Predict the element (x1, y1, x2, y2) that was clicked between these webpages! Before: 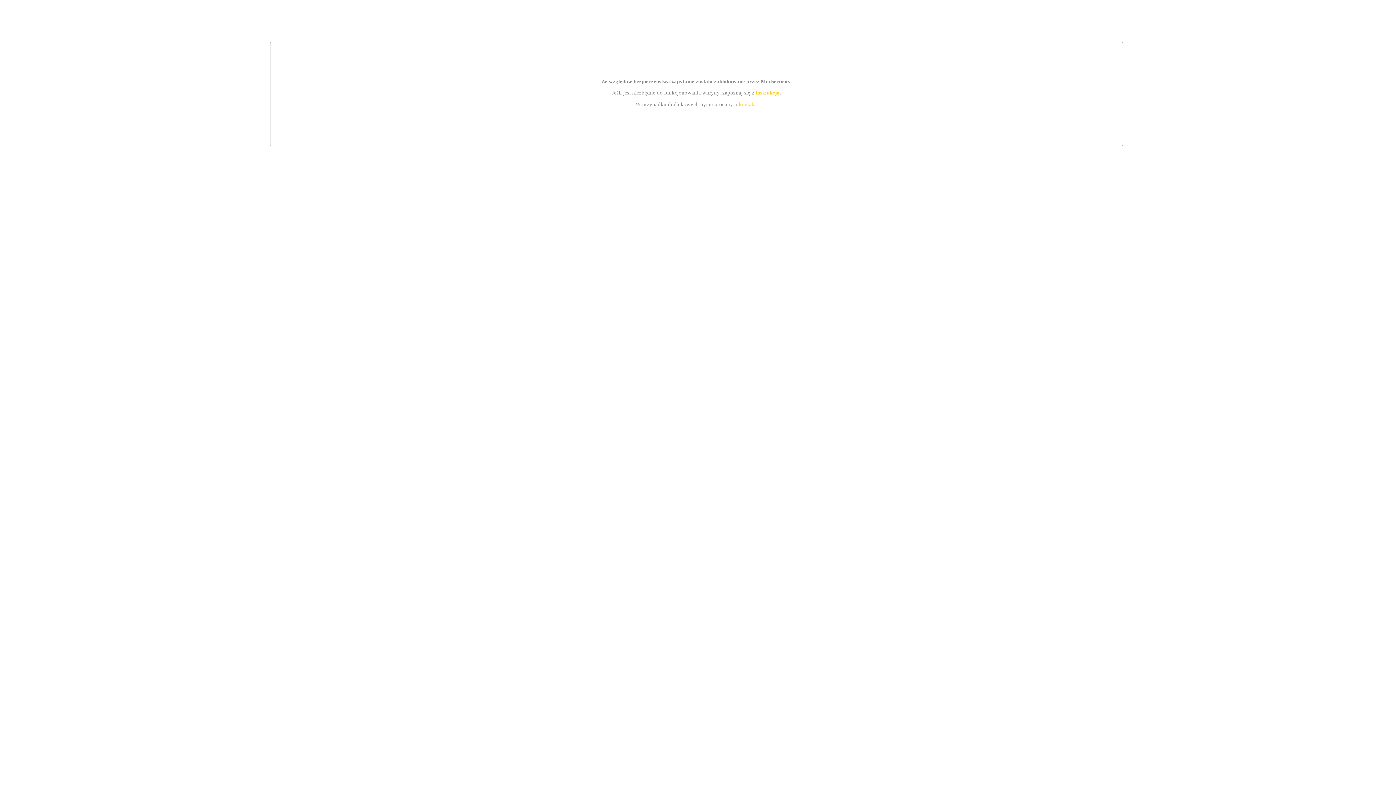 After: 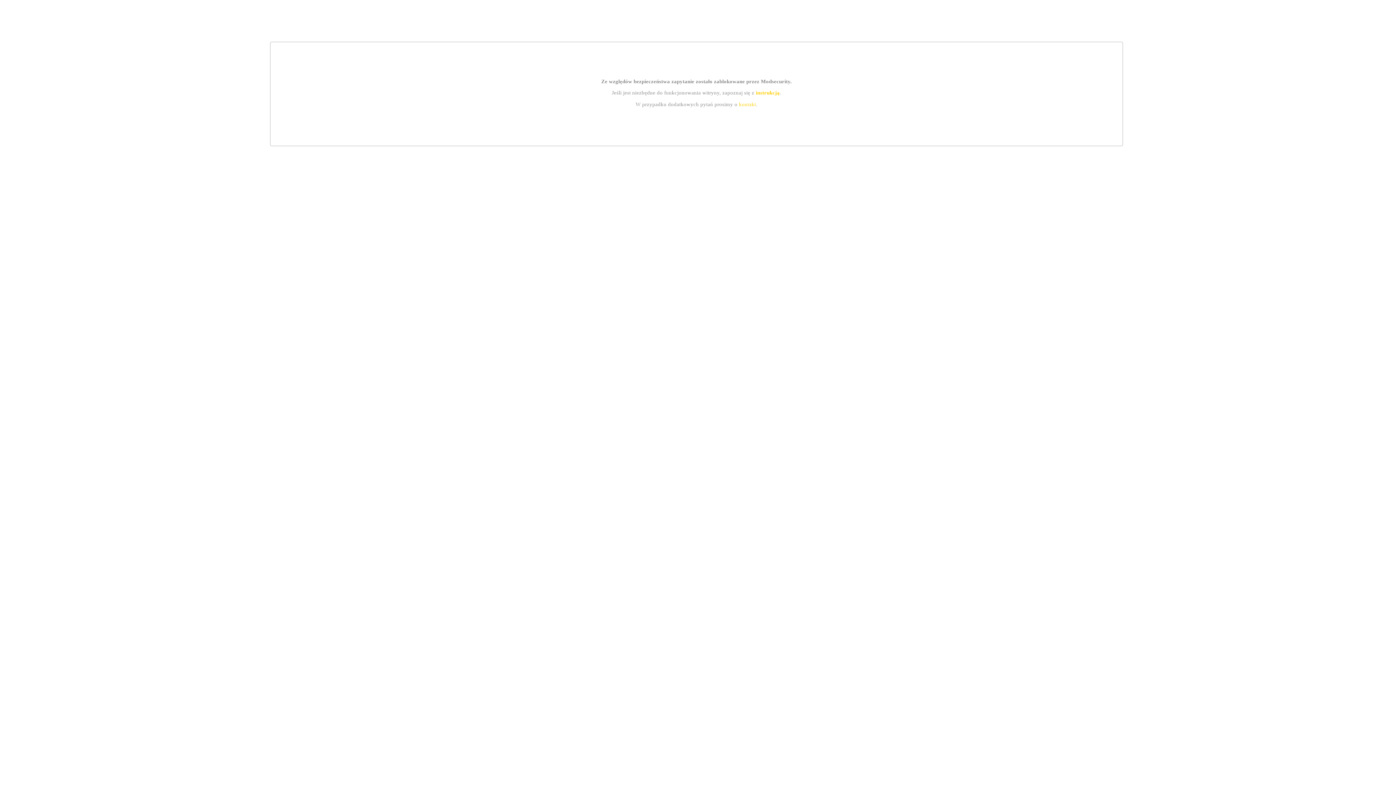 Action: bbox: (755, 89, 779, 95) label: instrukcją